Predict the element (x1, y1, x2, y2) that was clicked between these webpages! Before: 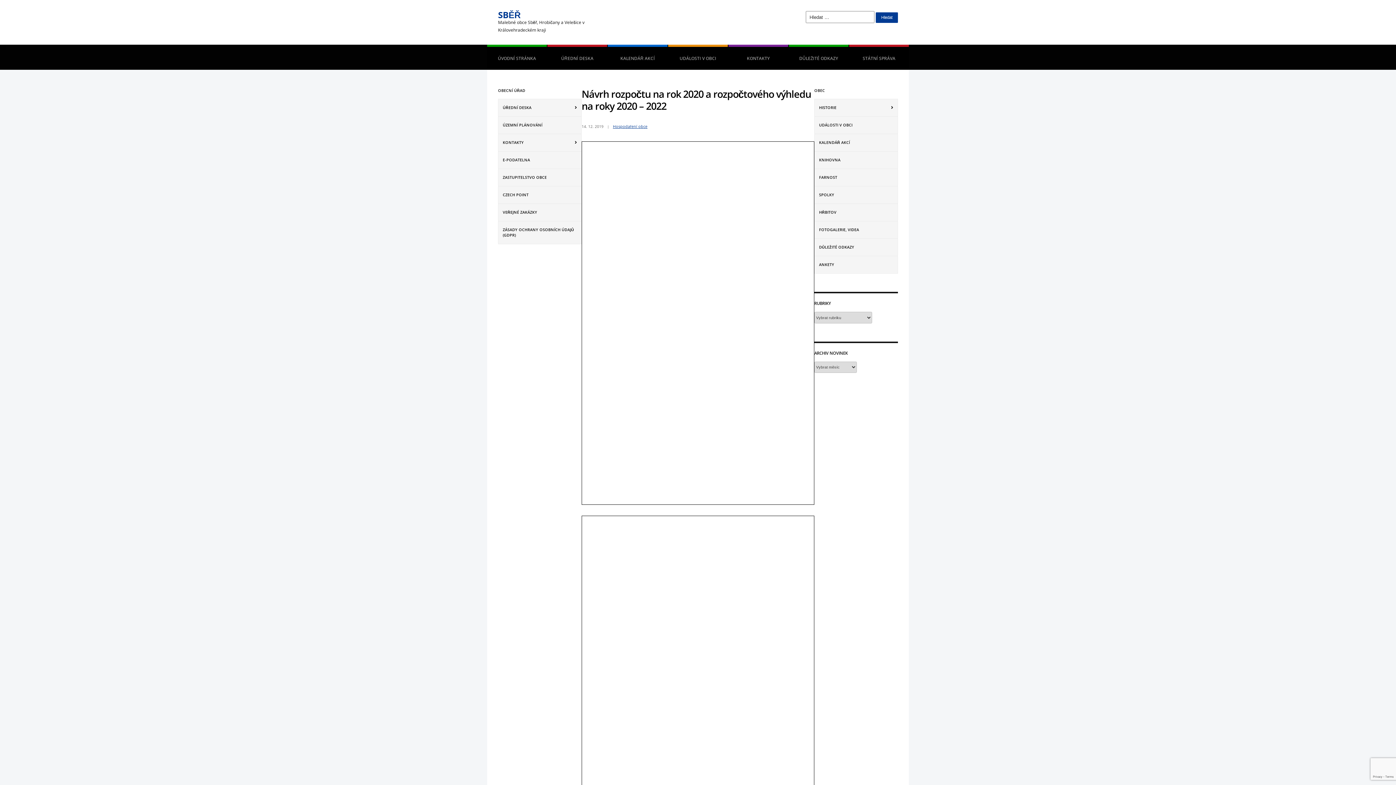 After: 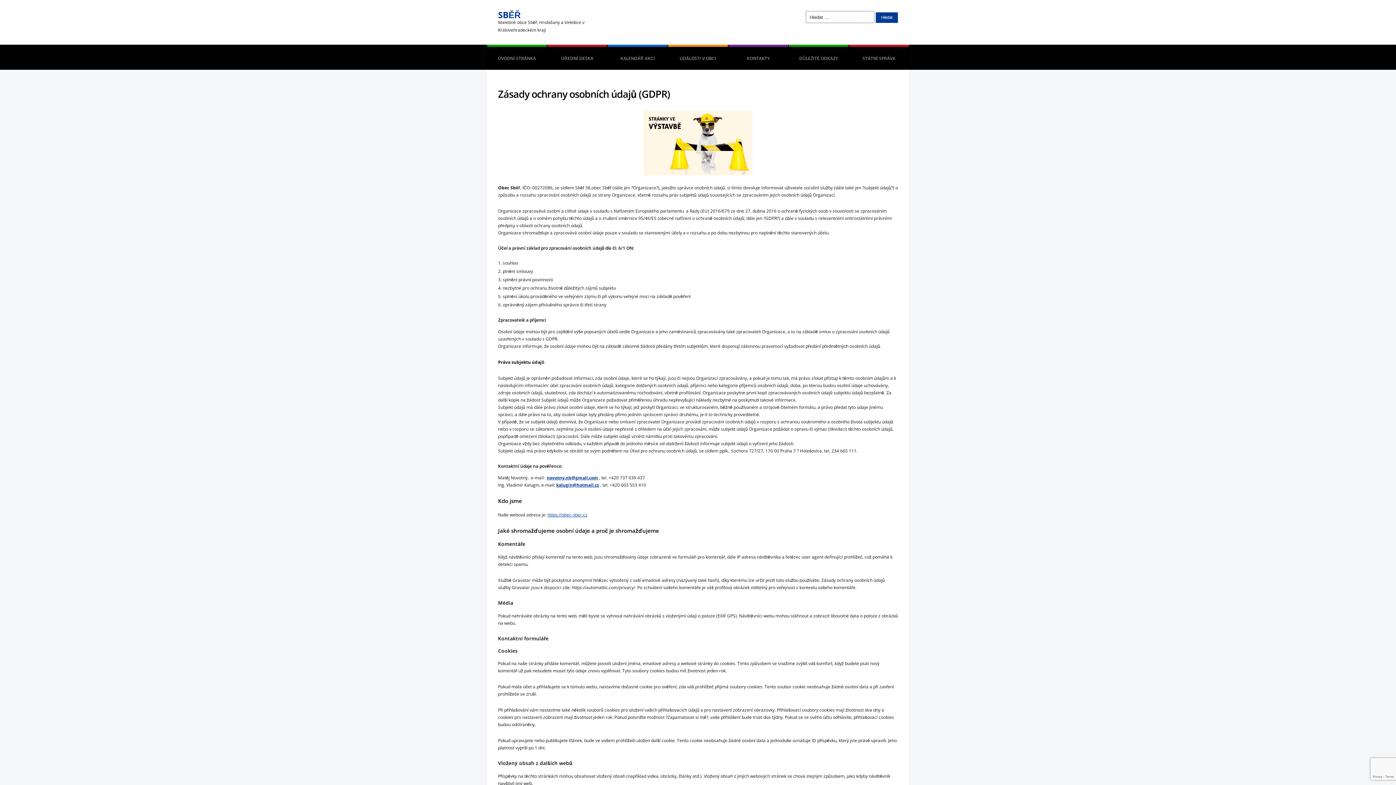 Action: bbox: (498, 221, 581, 244) label: ZÁSADY OCHRANY OSOBNÍCH ÚDAJŮ (GDPR)